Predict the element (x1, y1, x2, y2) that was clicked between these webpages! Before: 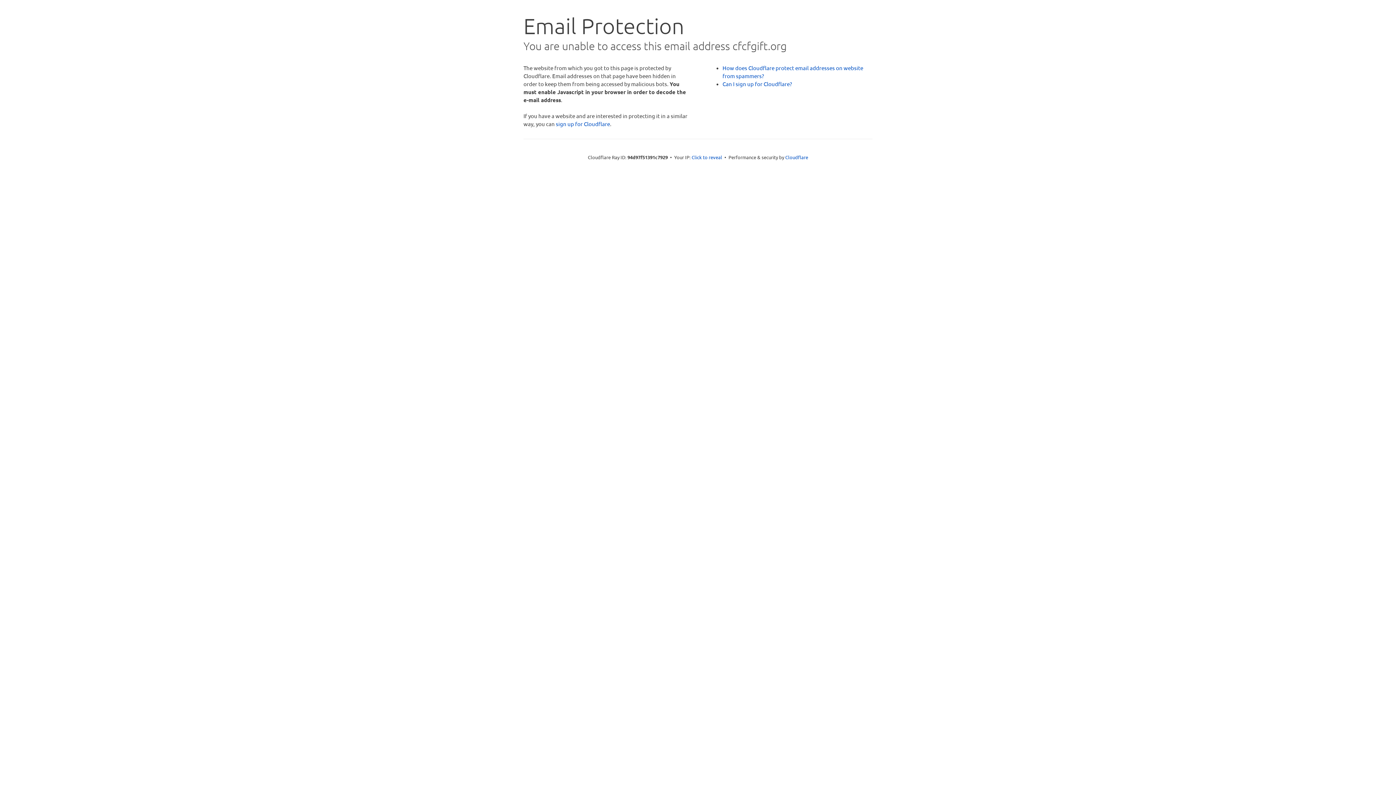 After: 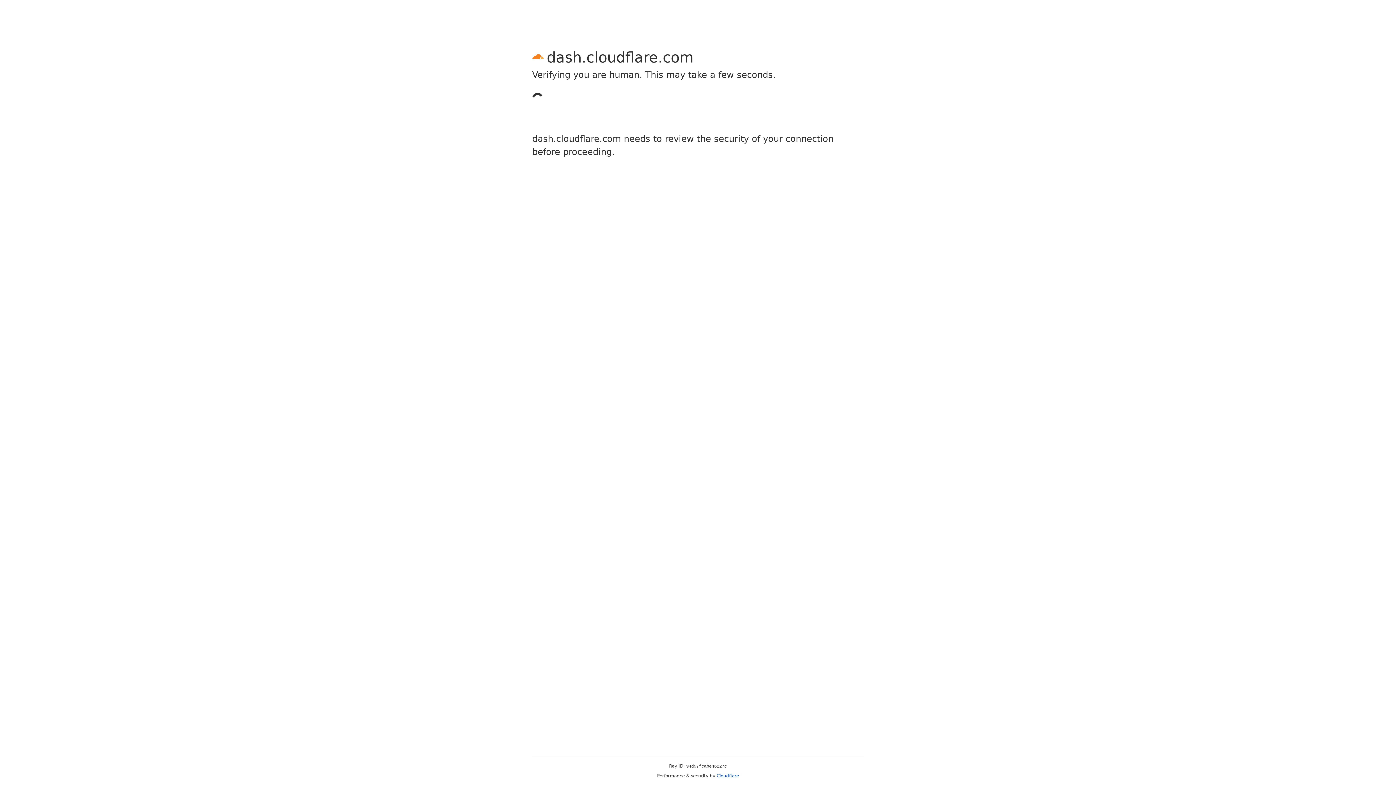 Action: label: sign up for Cloudflare bbox: (556, 120, 610, 127)